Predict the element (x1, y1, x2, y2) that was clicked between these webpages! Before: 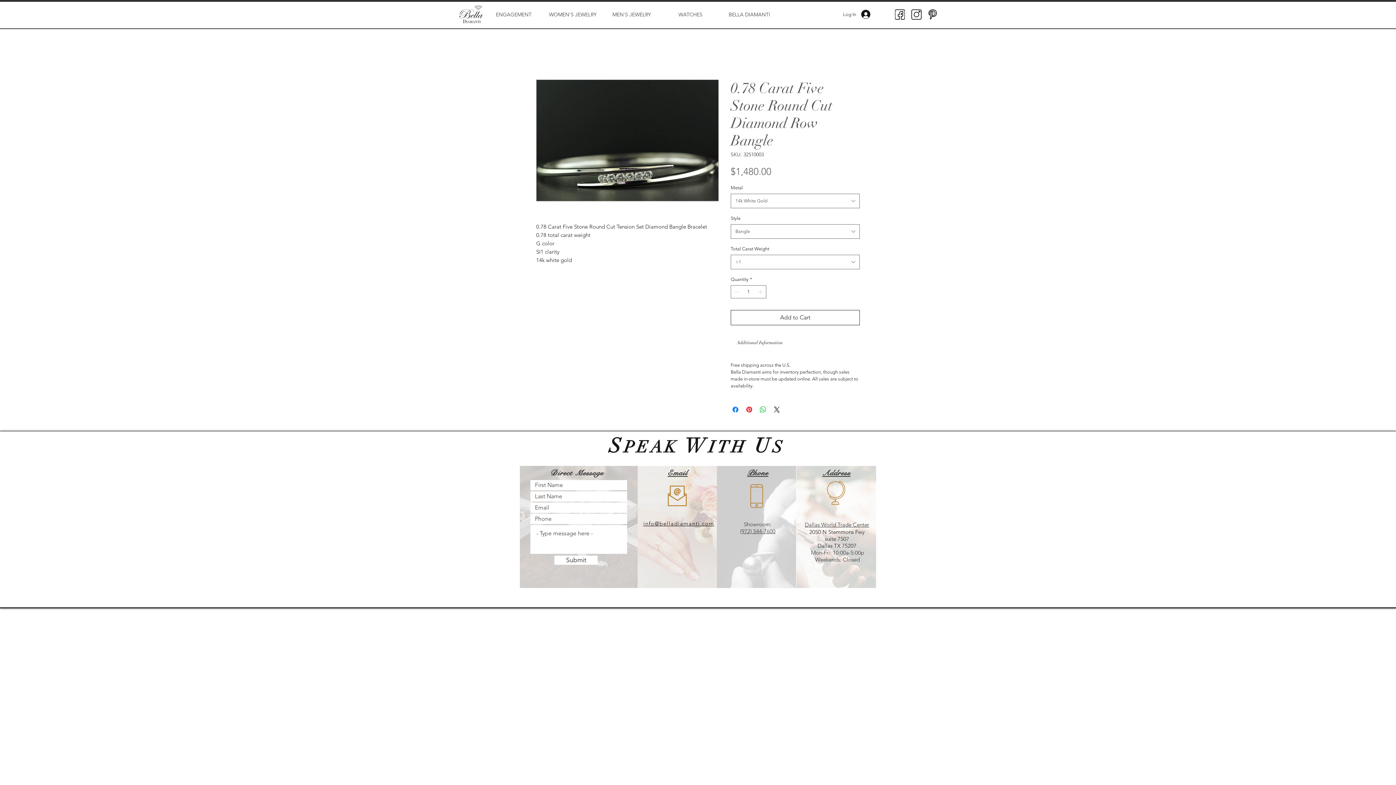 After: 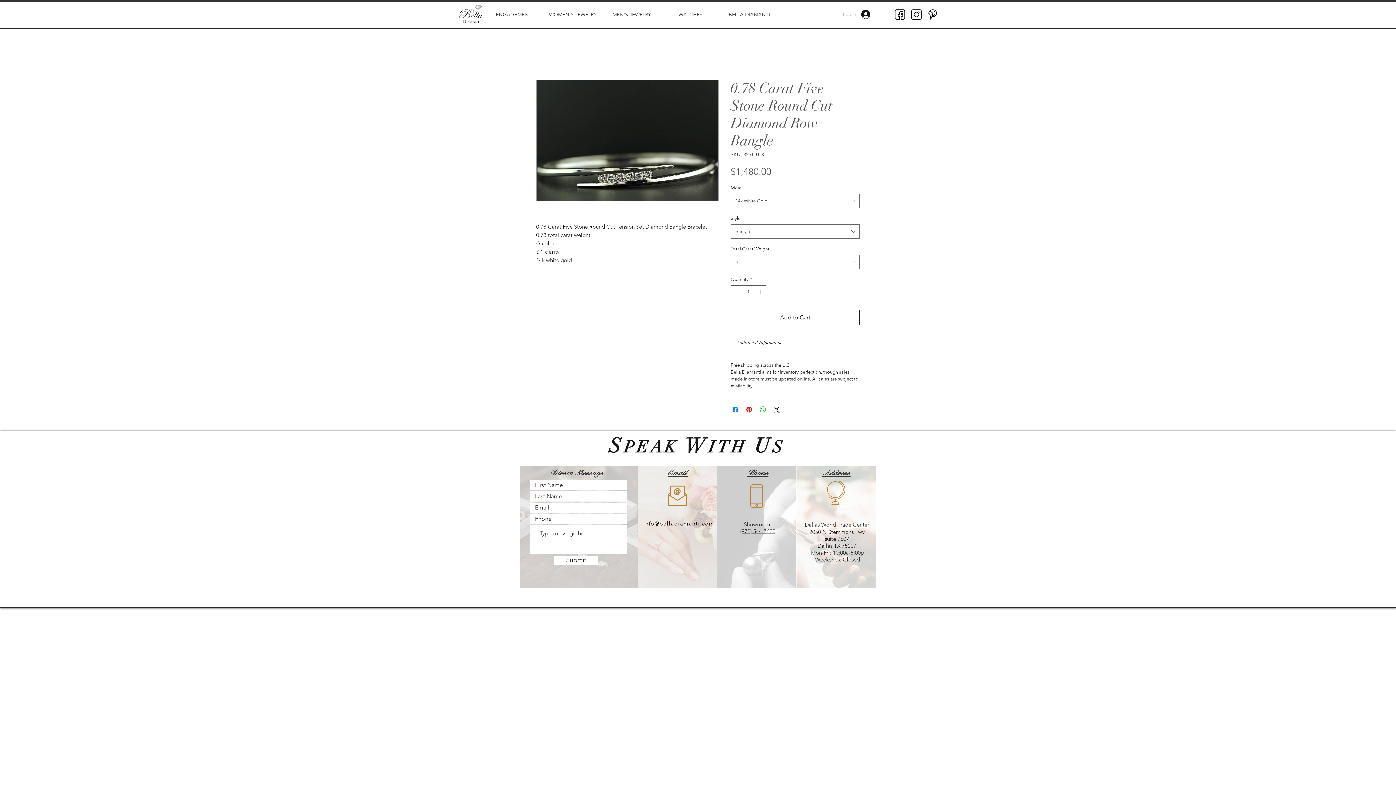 Action: label: Log In bbox: (846, 7, 875, 21)